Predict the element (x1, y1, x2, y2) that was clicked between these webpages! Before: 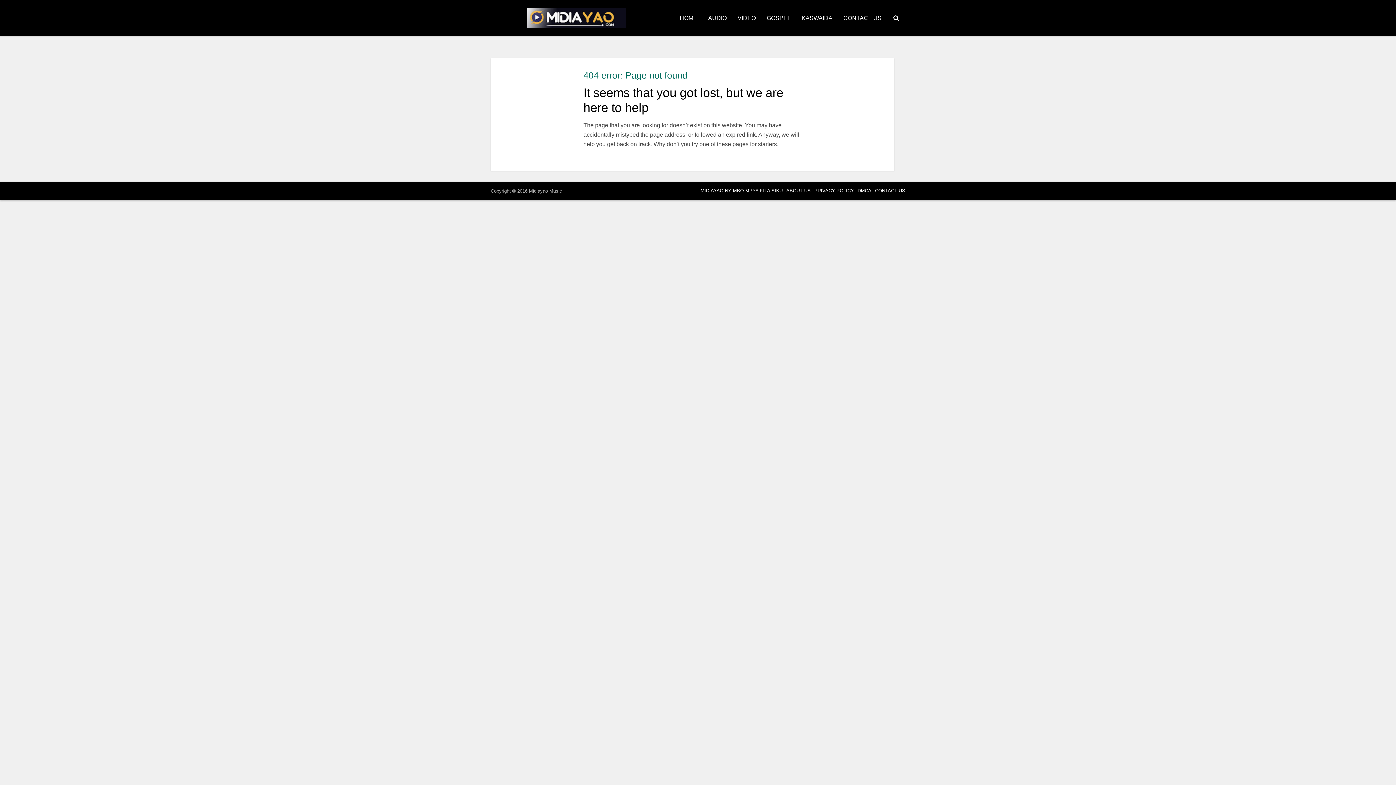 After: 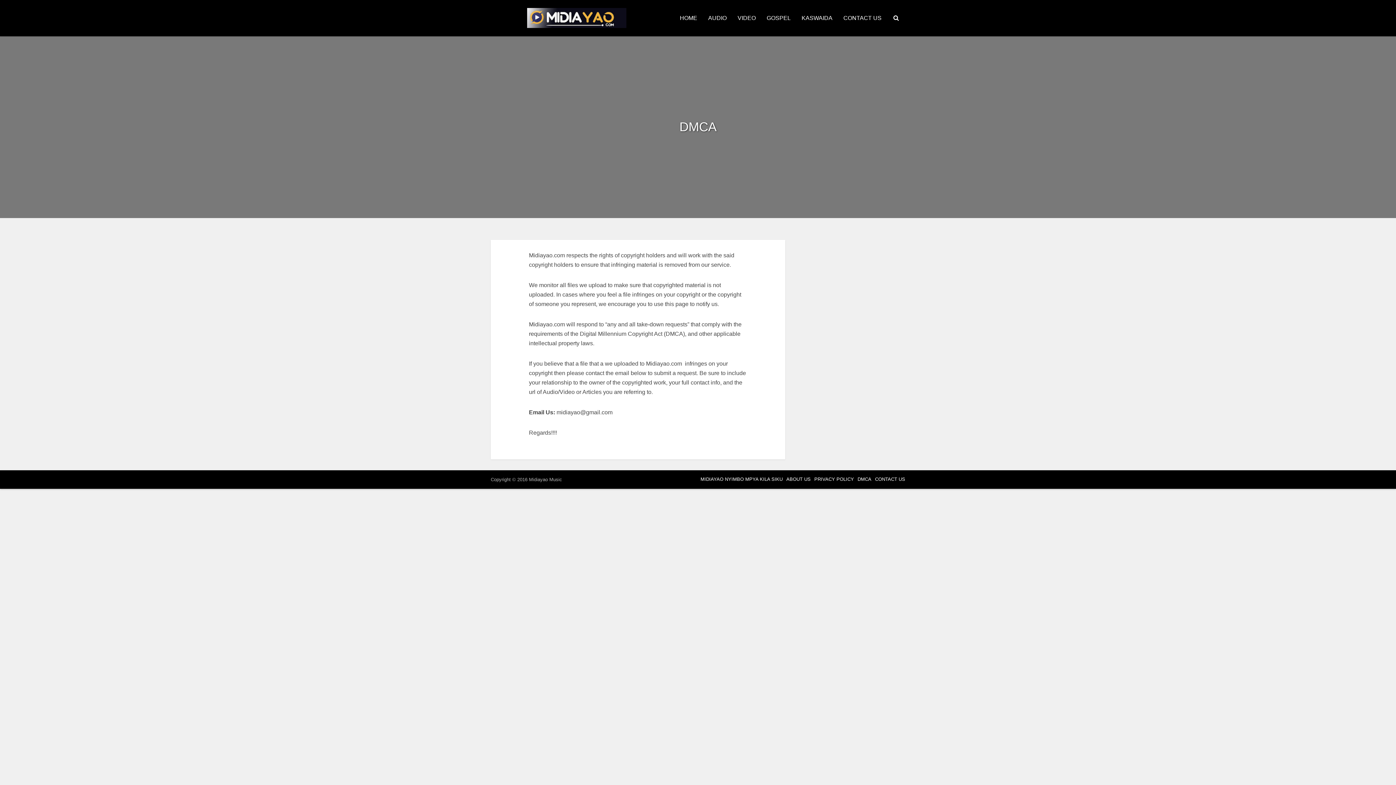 Action: bbox: (857, 188, 871, 193) label: DMCA